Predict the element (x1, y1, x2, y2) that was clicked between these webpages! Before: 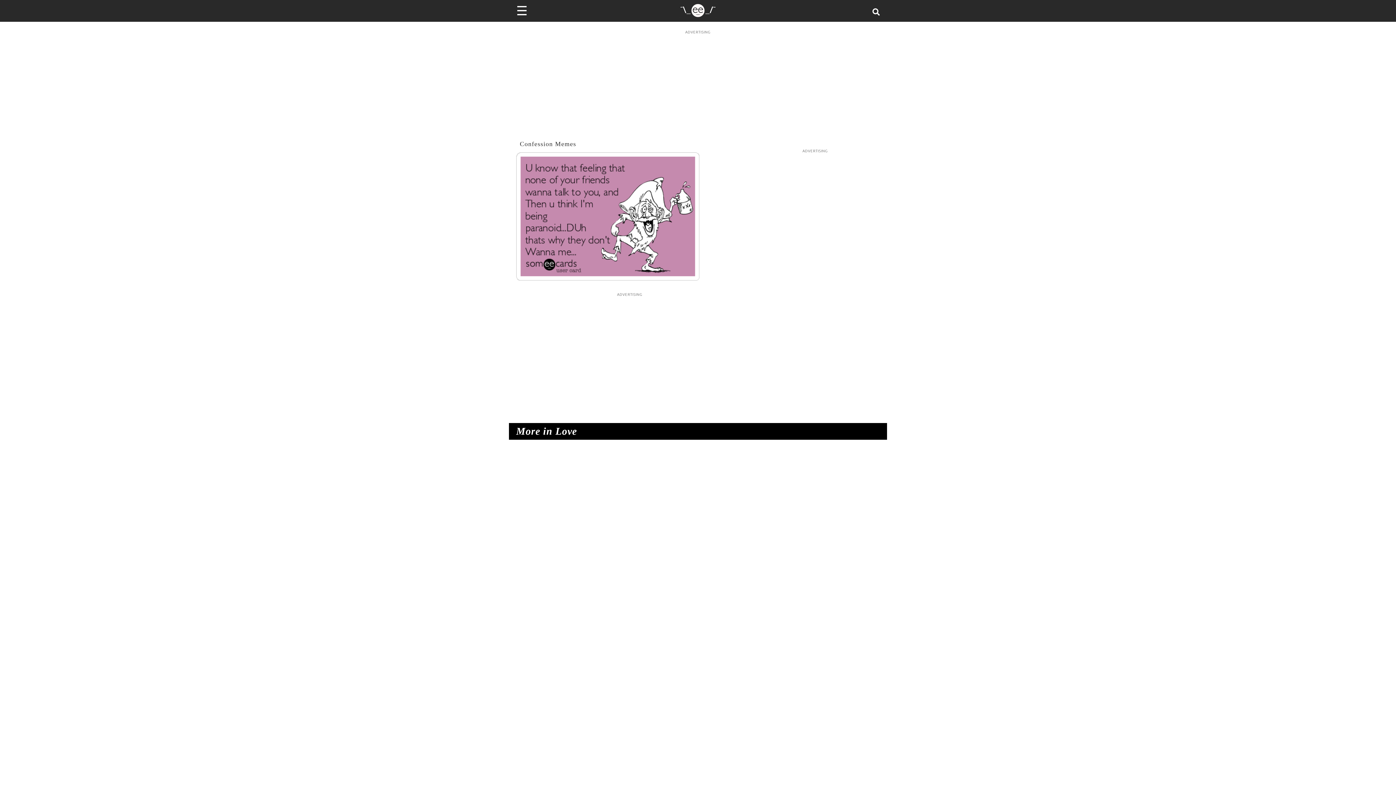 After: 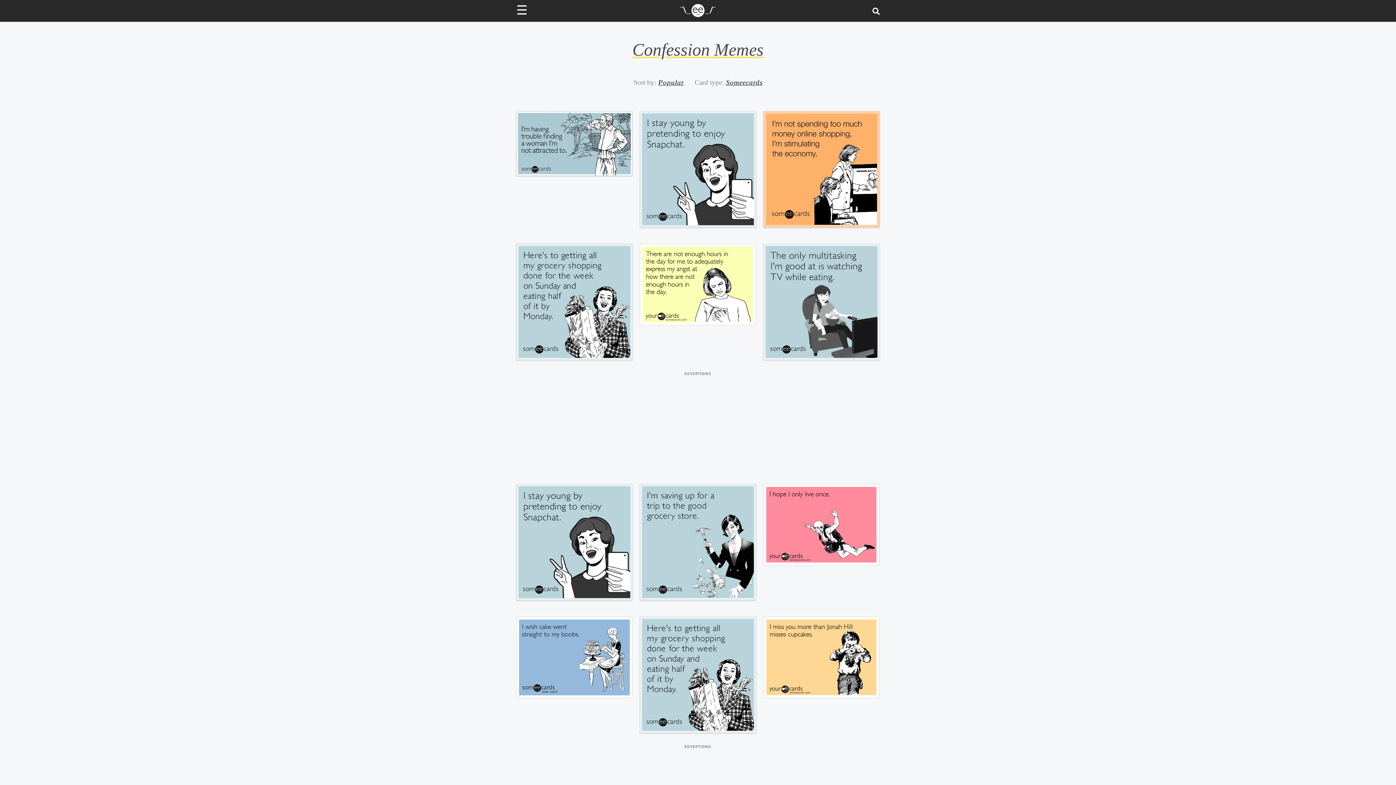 Action: label: Confession Memes bbox: (520, 140, 576, 147)